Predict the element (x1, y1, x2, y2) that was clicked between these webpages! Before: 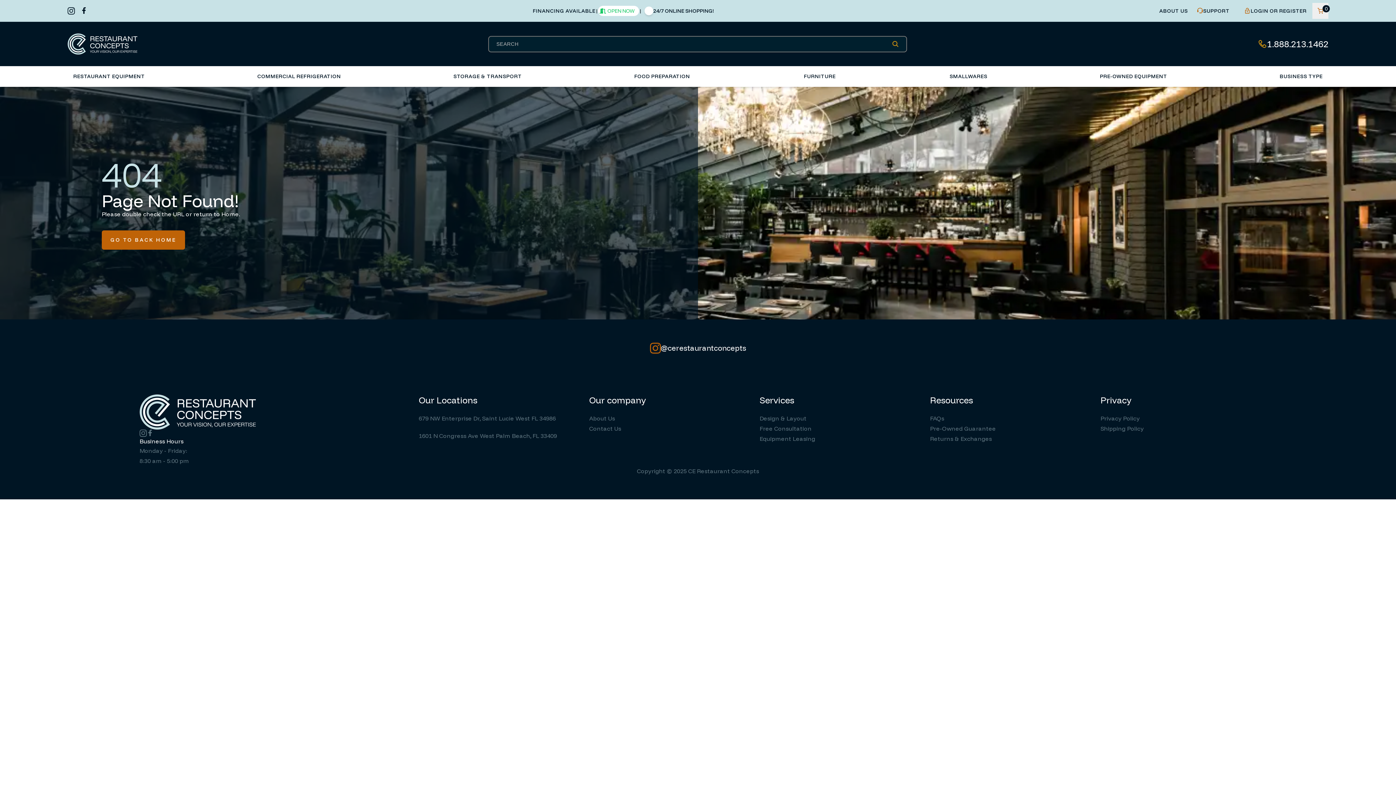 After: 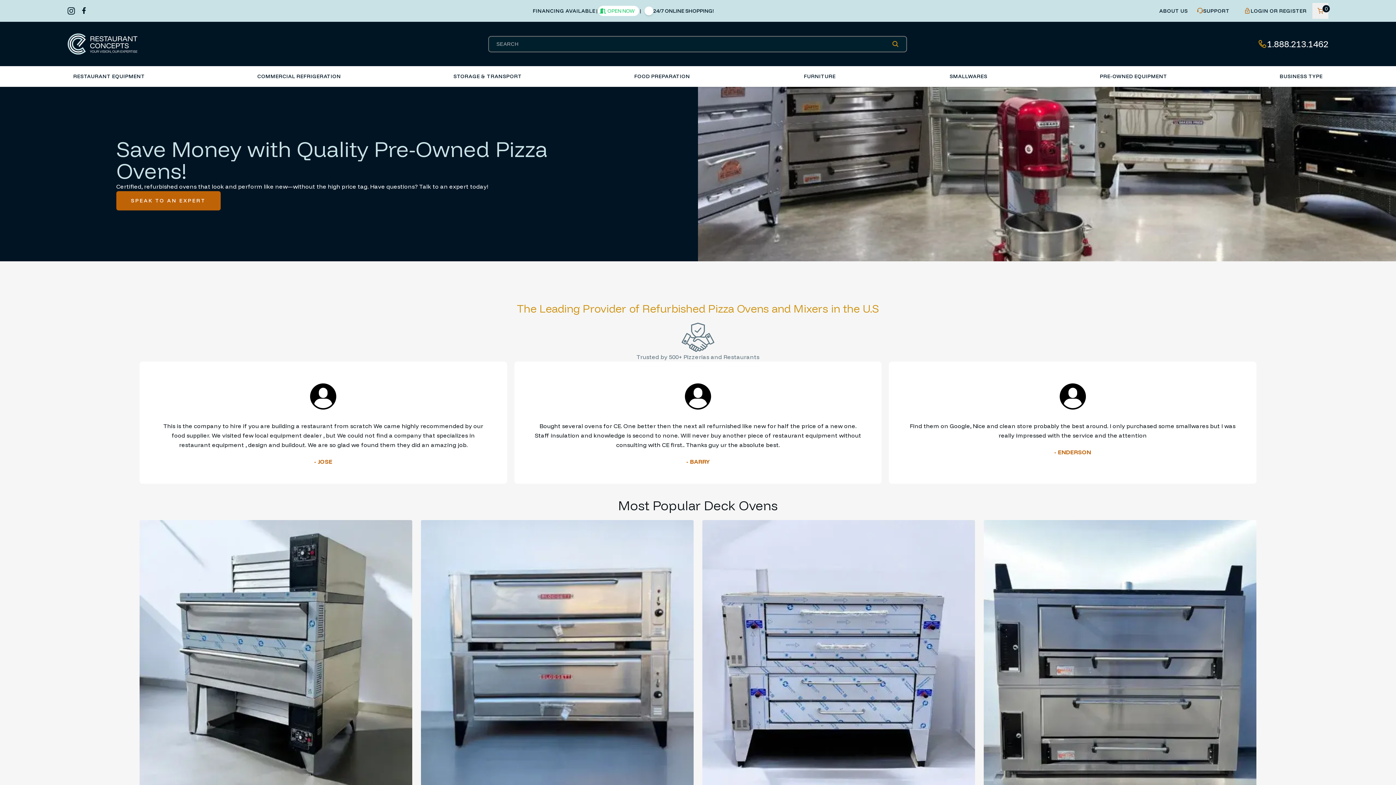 Action: bbox: (930, 423, 996, 433) label: Pre-Owned Guarantee